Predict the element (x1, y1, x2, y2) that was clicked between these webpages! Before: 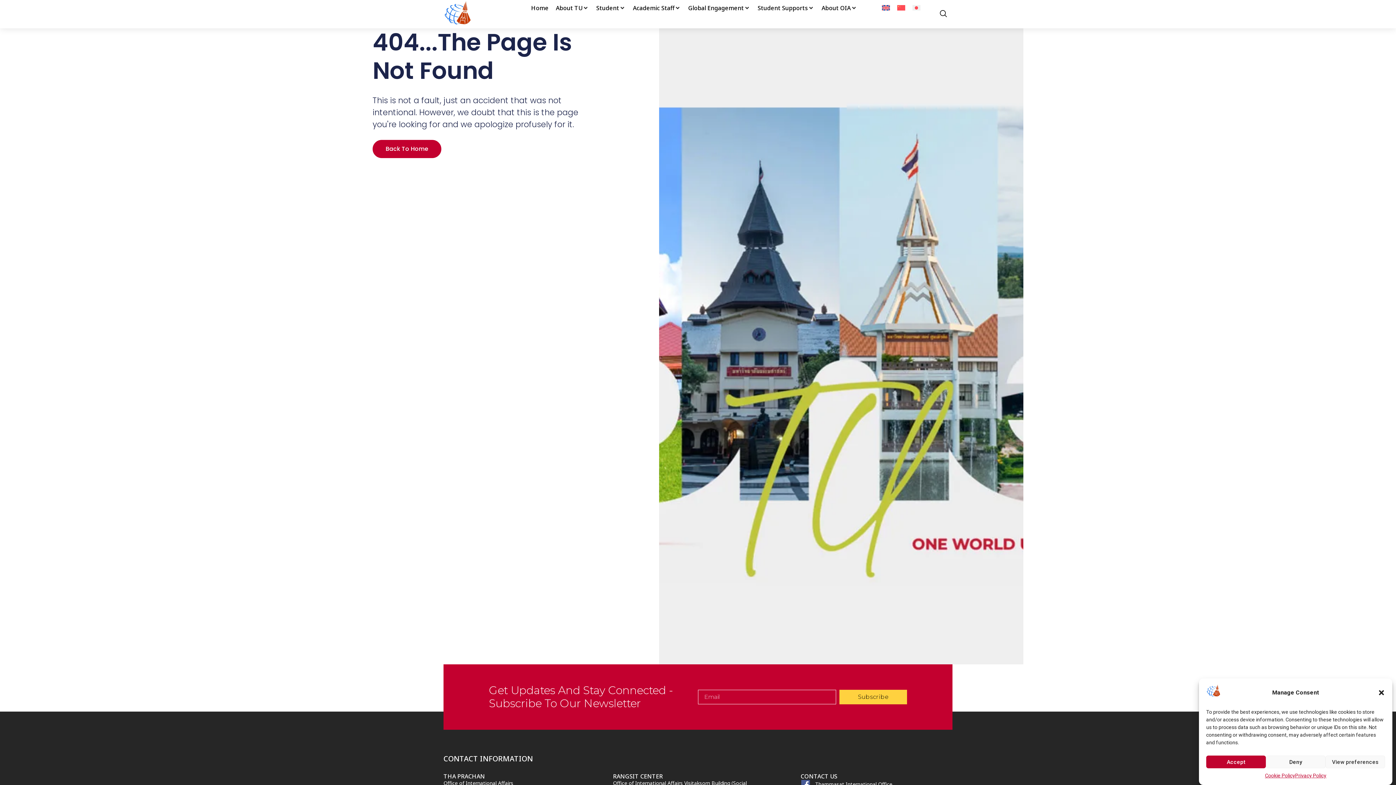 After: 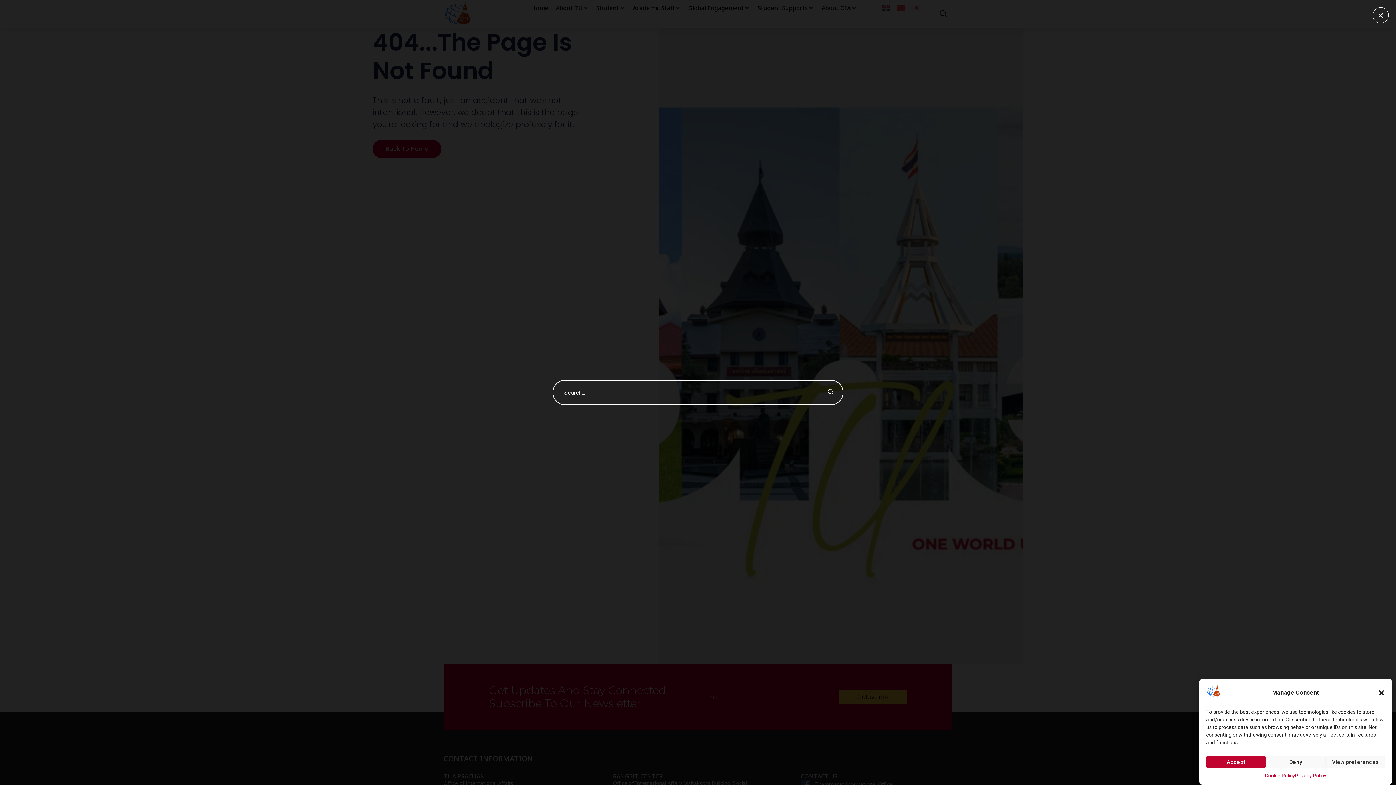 Action: label: navsearch-button bbox: (936, 6, 950, 21)